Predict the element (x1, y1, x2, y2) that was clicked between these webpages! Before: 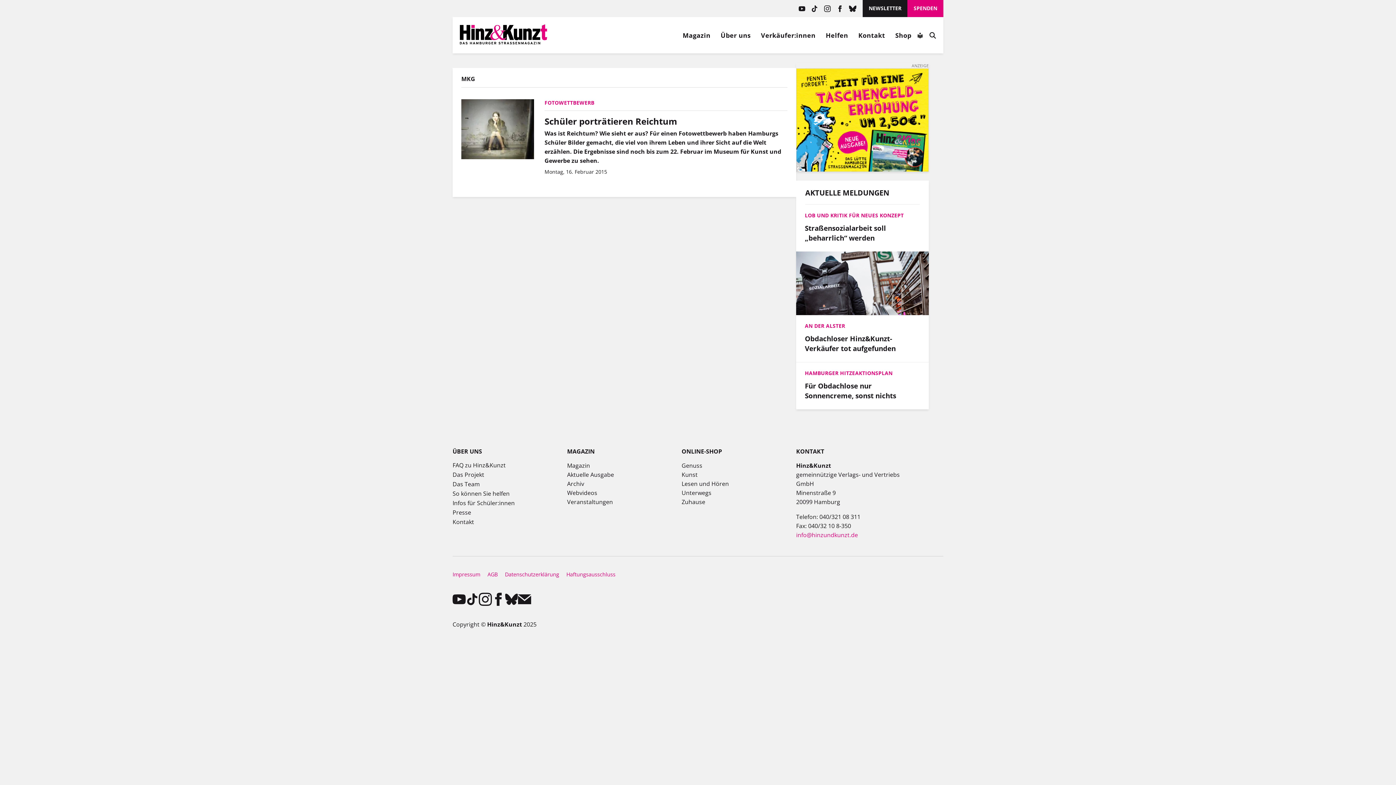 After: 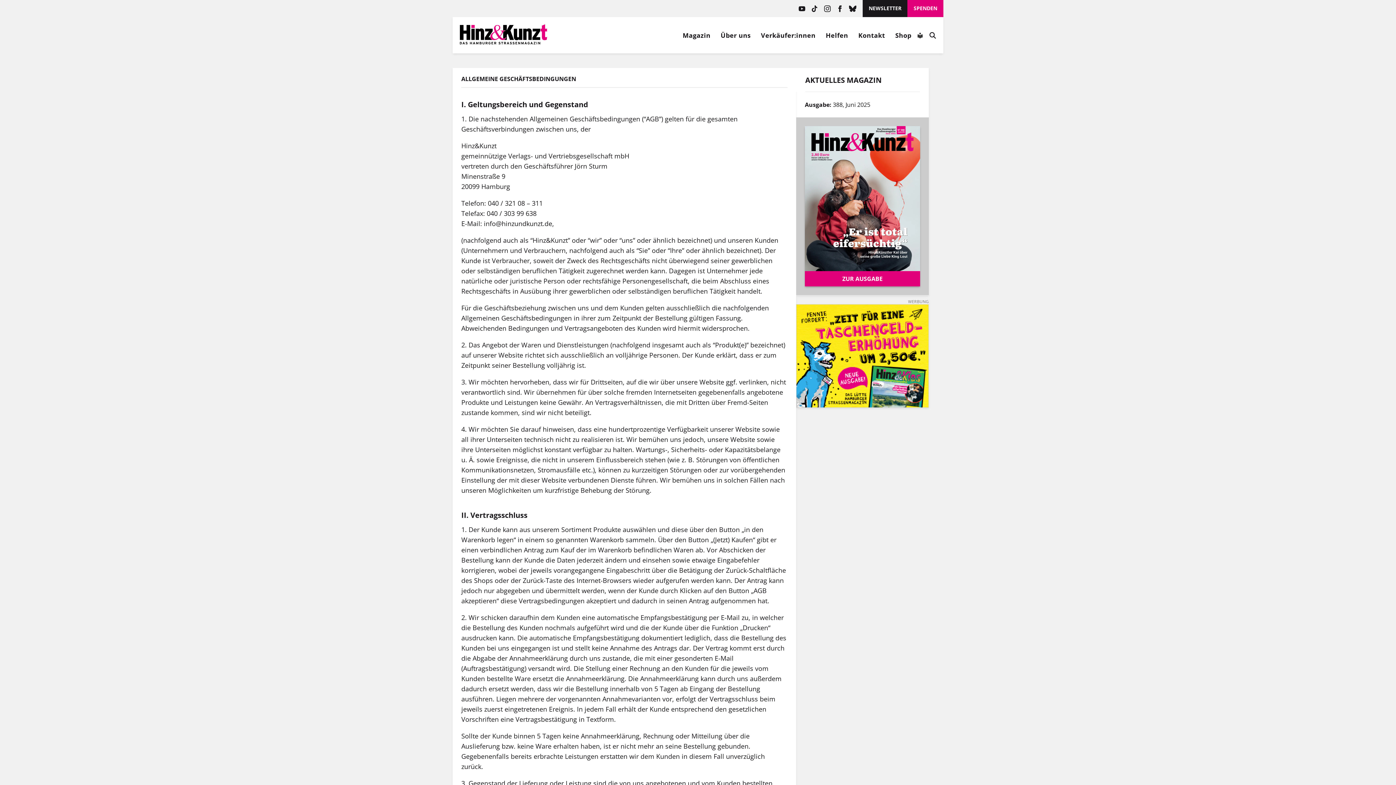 Action: label: AGB bbox: (487, 571, 497, 578)